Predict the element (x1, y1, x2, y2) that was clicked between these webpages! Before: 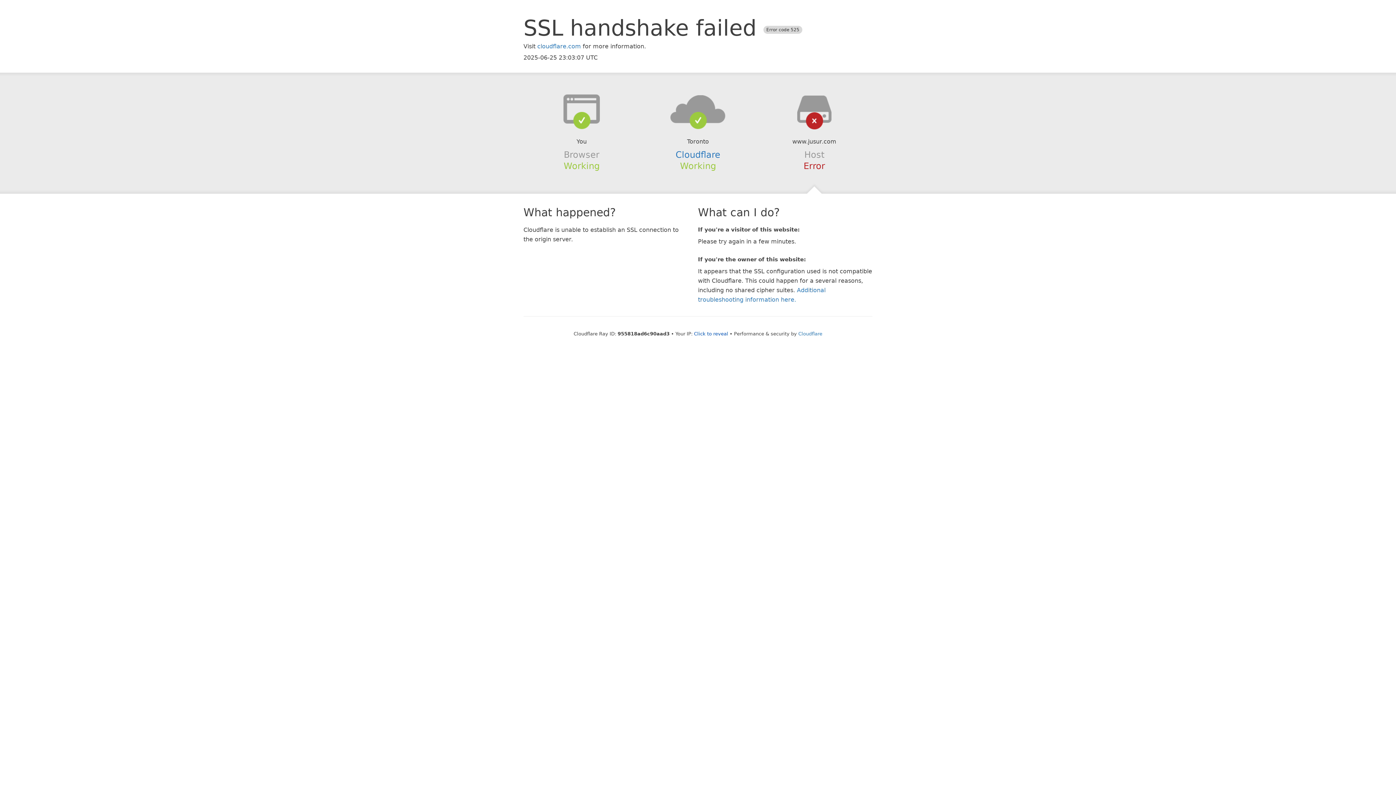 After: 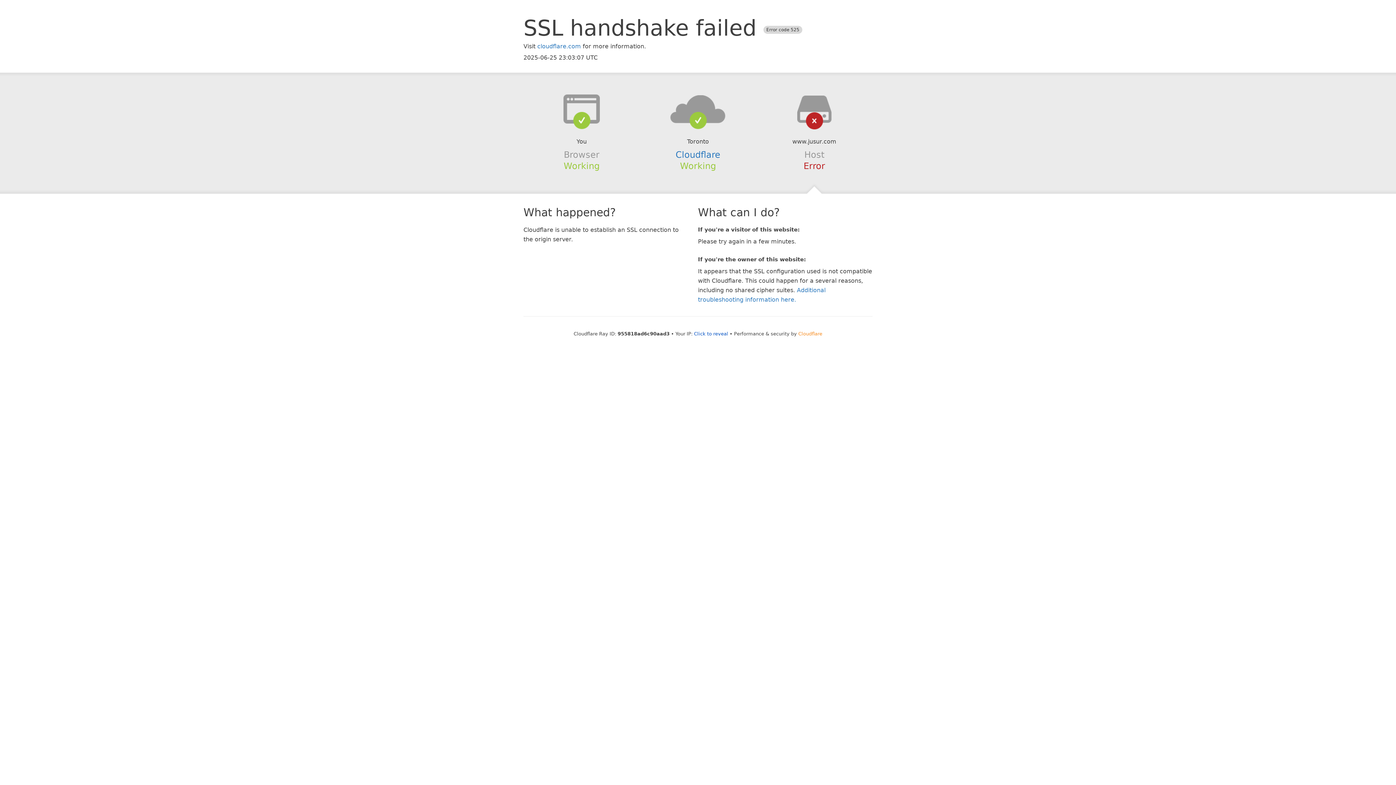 Action: bbox: (798, 331, 822, 336) label: Cloudflare